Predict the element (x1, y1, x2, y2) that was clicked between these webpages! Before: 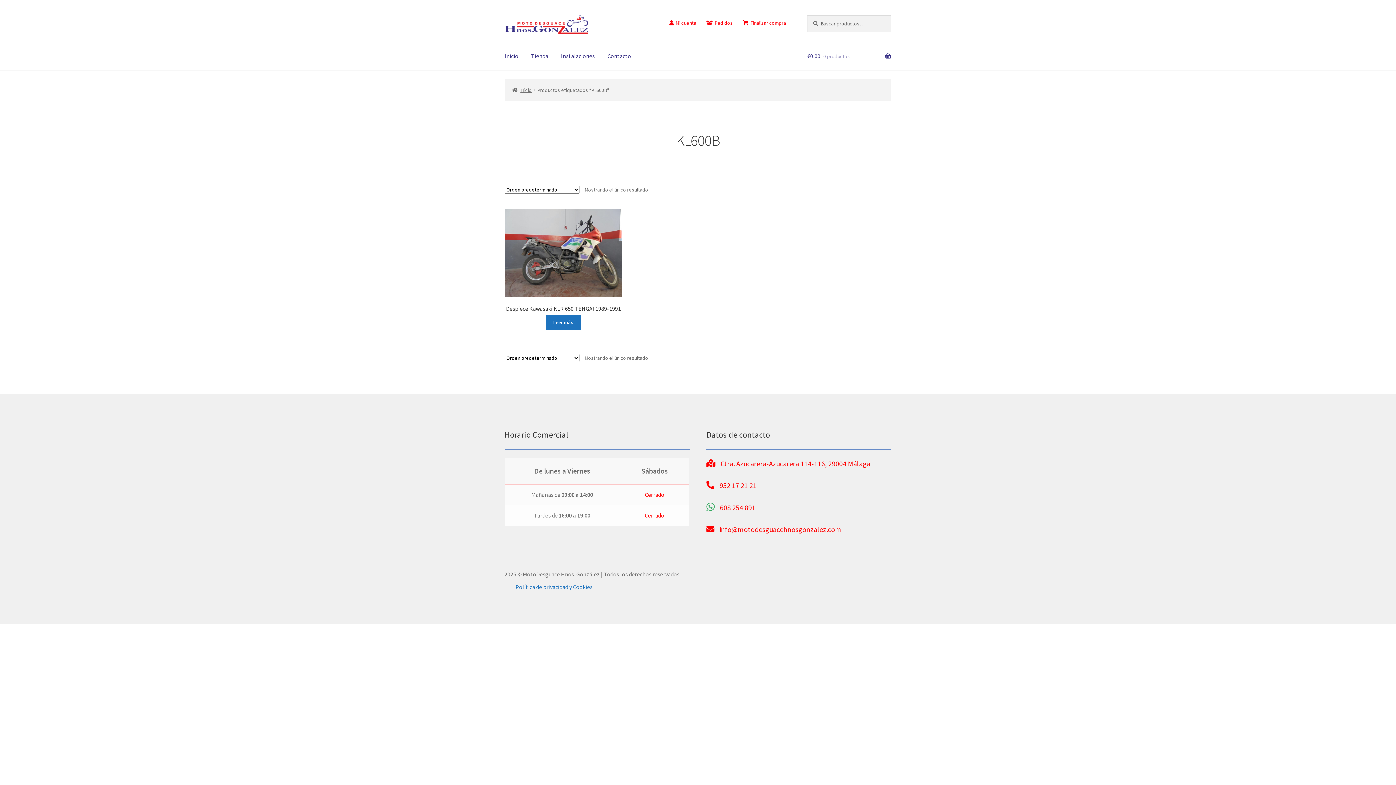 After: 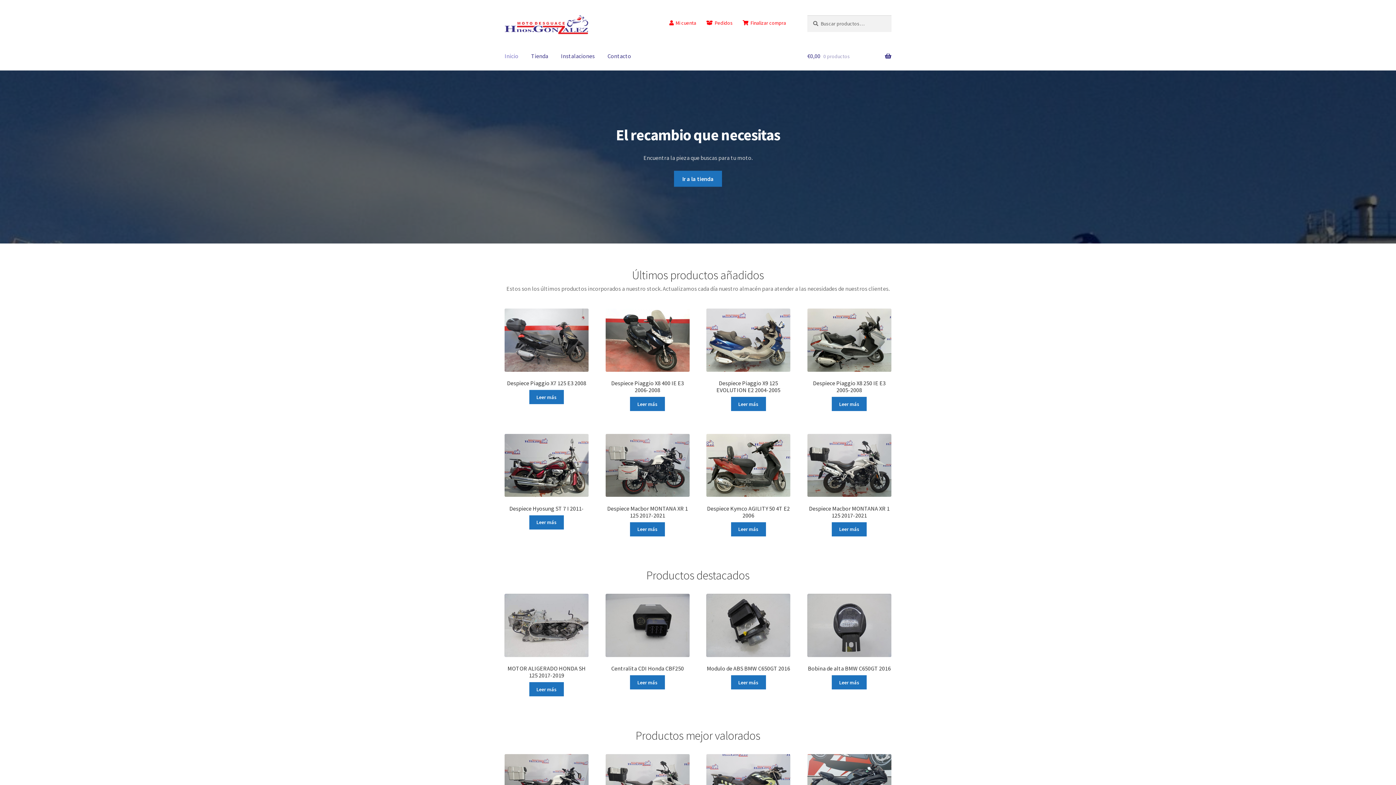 Action: bbox: (504, 15, 588, 34)